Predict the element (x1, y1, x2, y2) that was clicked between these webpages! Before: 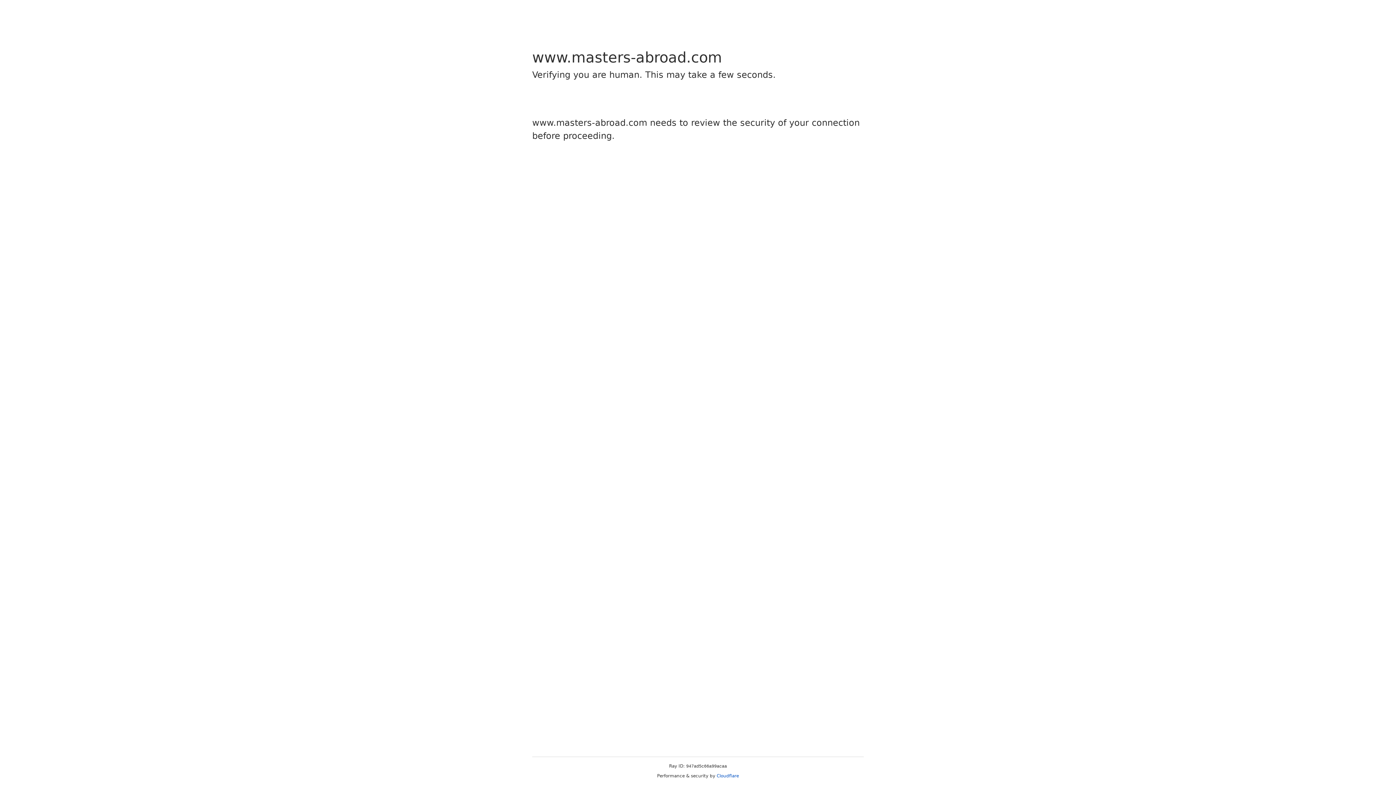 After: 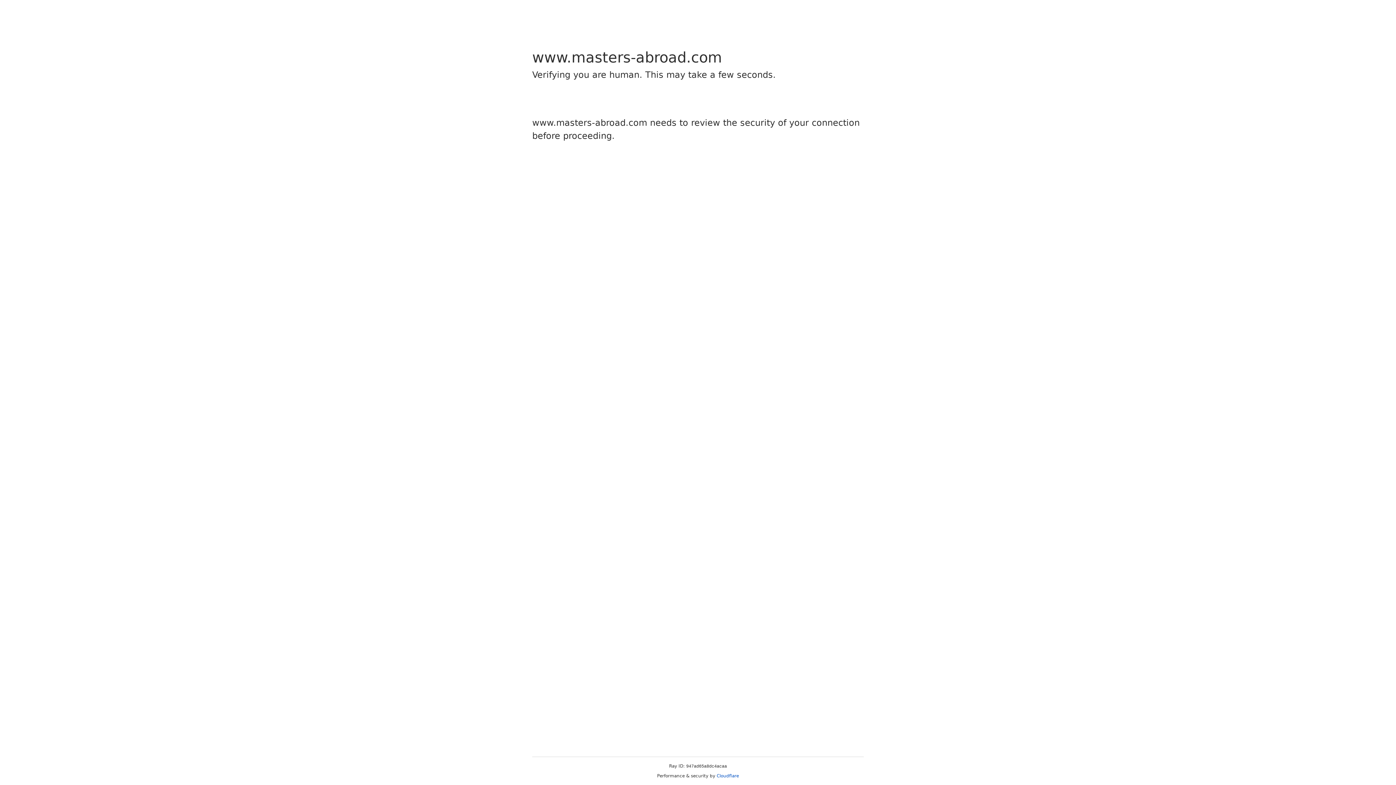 Action: label: Cloudflare bbox: (716, 773, 739, 778)